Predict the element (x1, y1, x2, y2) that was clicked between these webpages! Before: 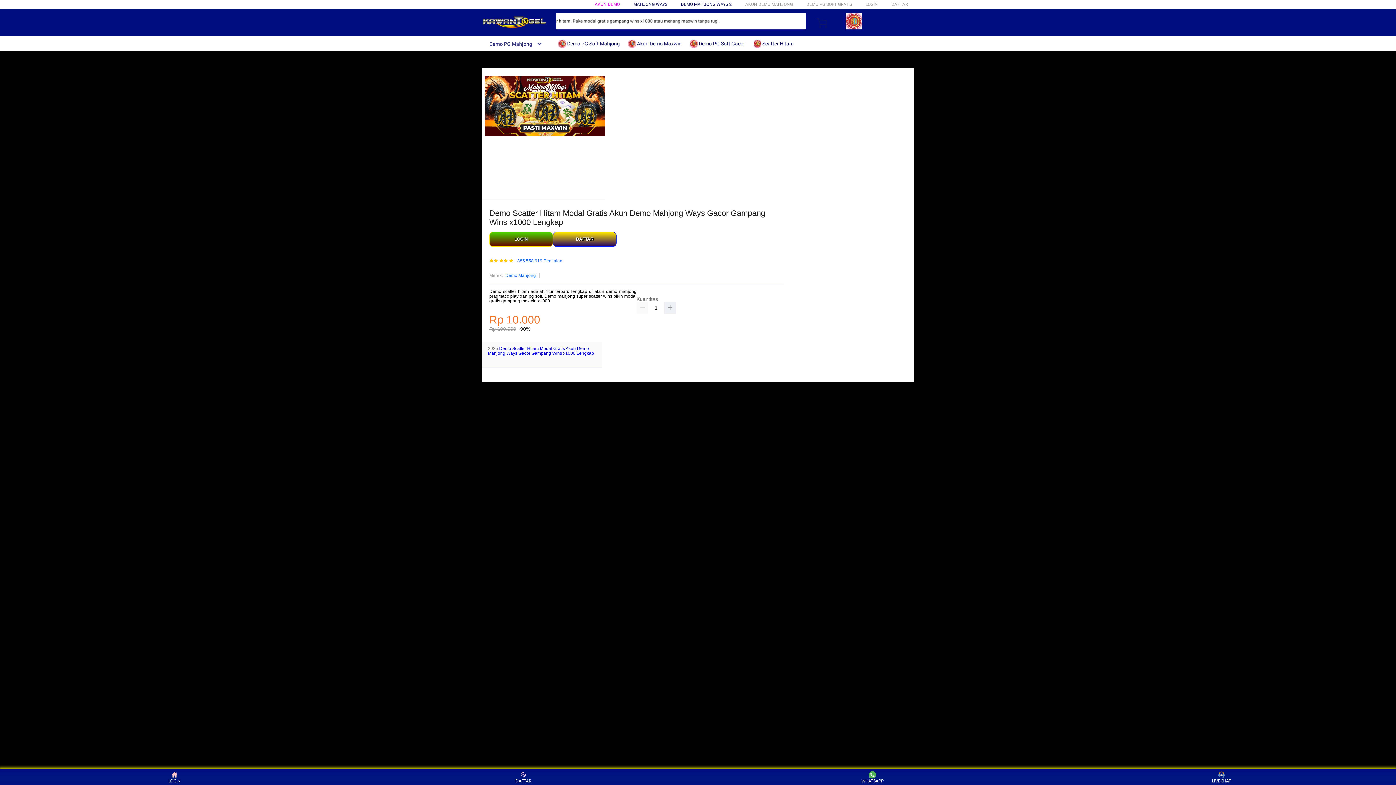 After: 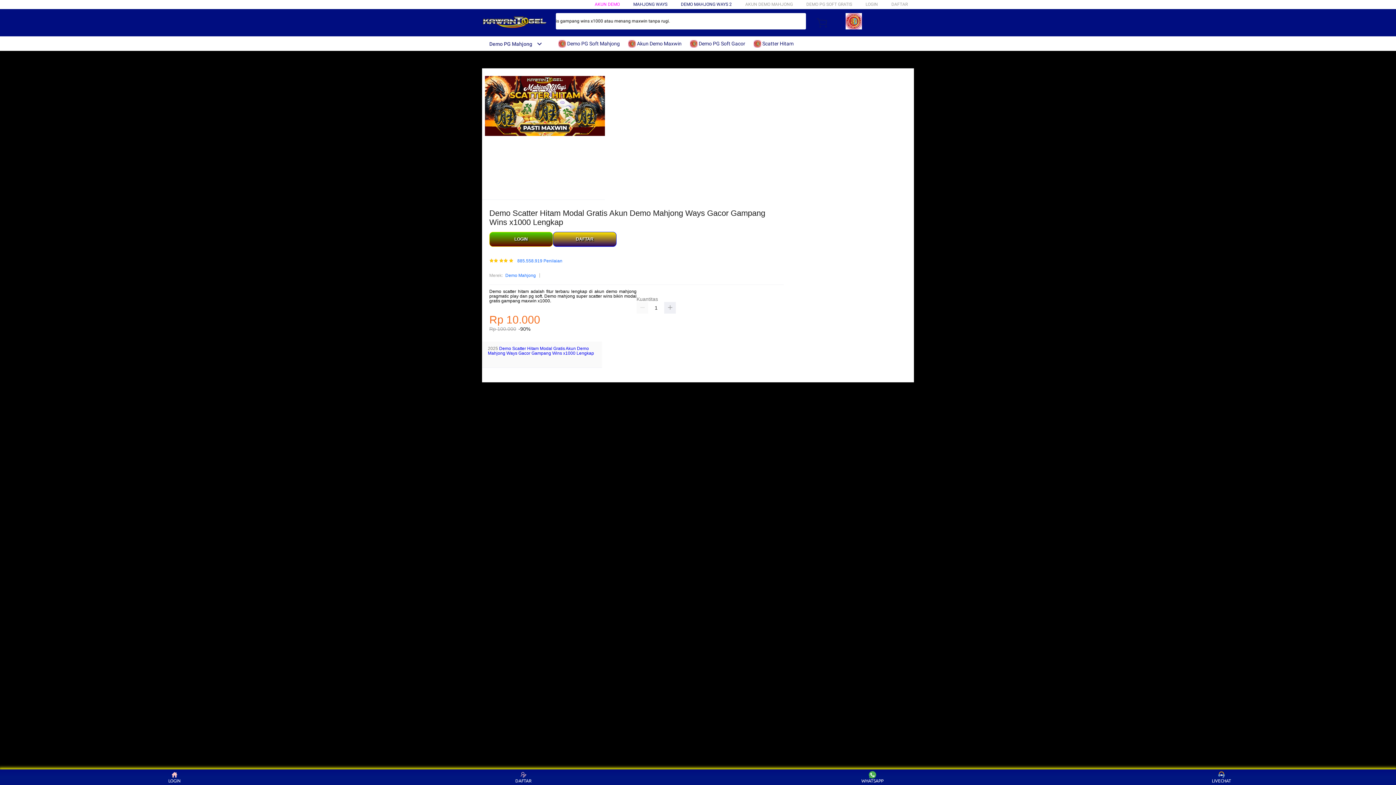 Action: bbox: (690, 36, 749, 50) label:  Demo PG Soft Gacor